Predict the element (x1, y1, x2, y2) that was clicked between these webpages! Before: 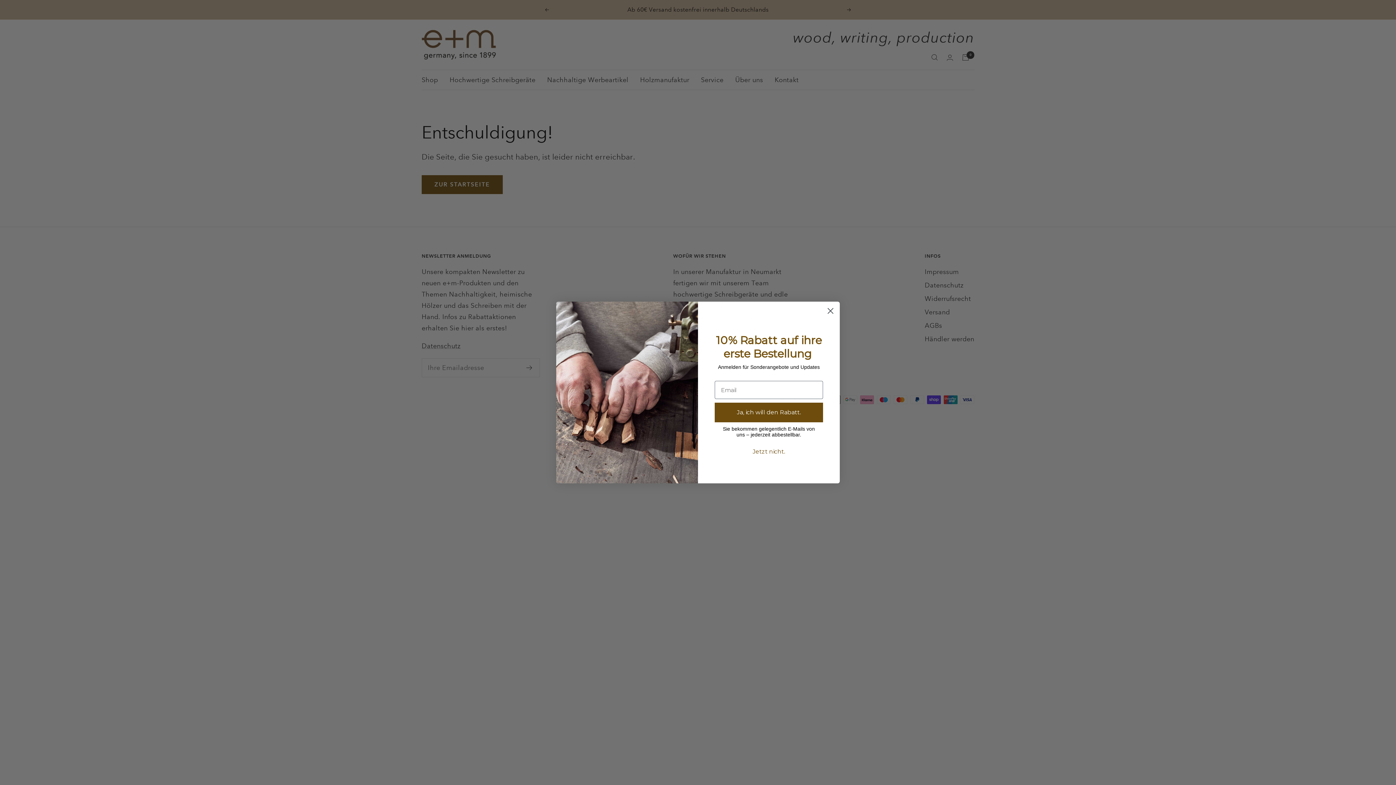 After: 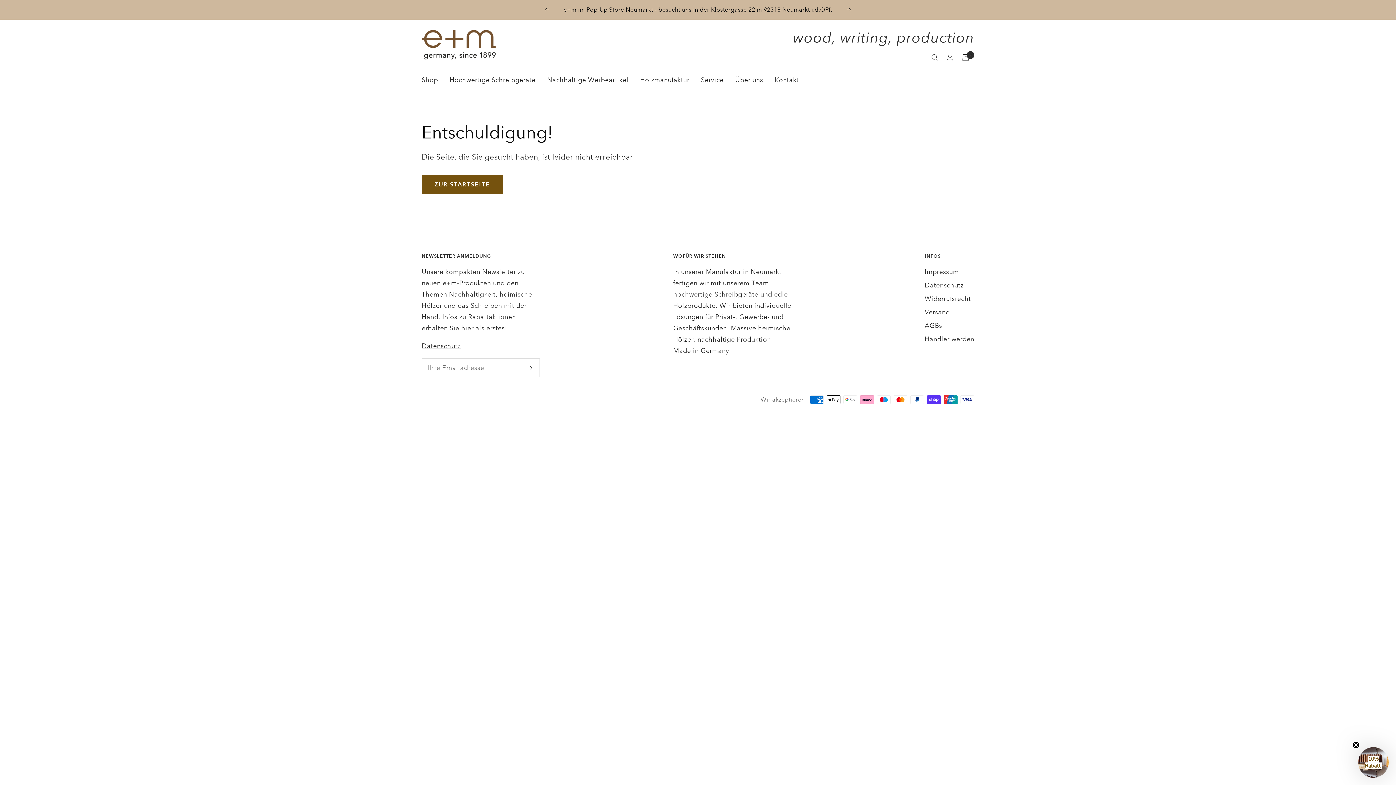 Action: label: Jetzt nicht. bbox: (714, 445, 823, 458)